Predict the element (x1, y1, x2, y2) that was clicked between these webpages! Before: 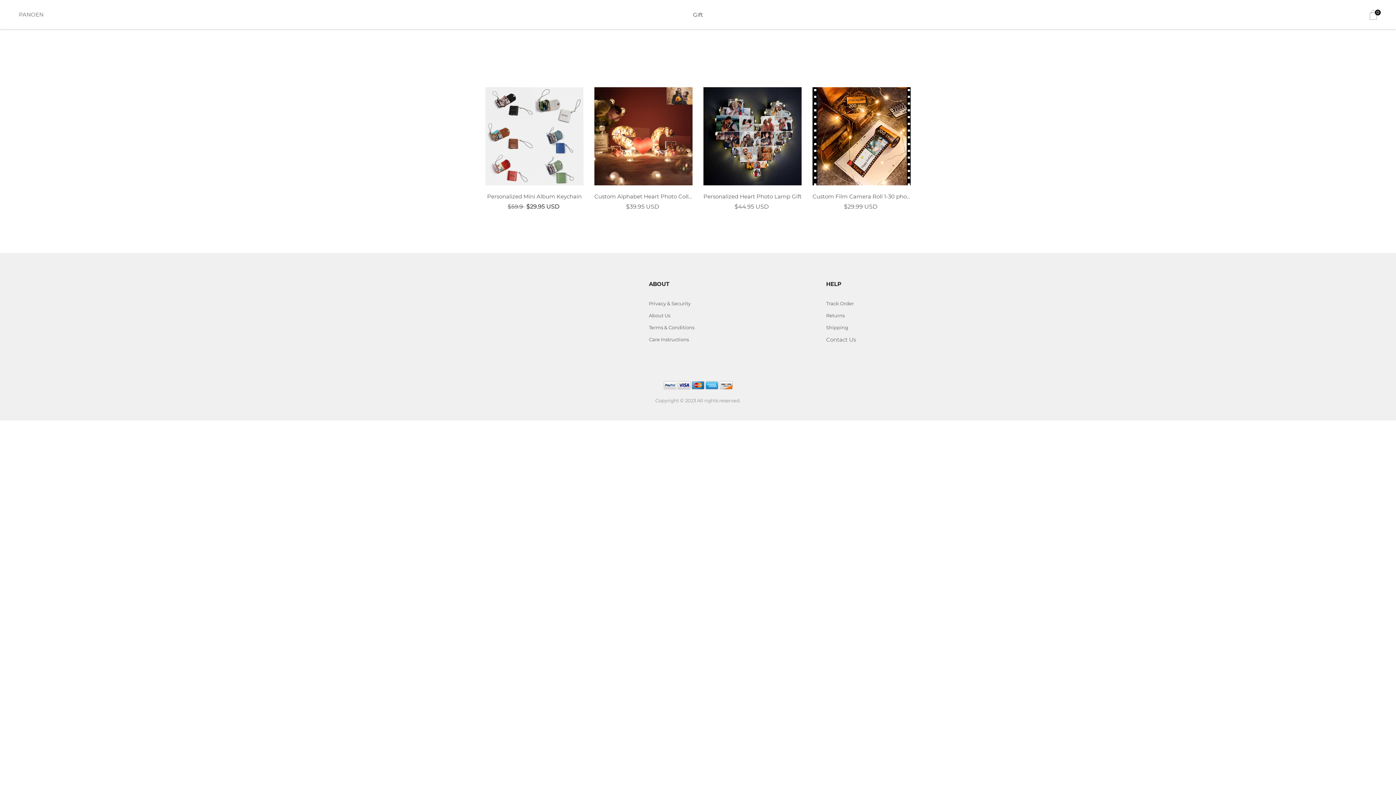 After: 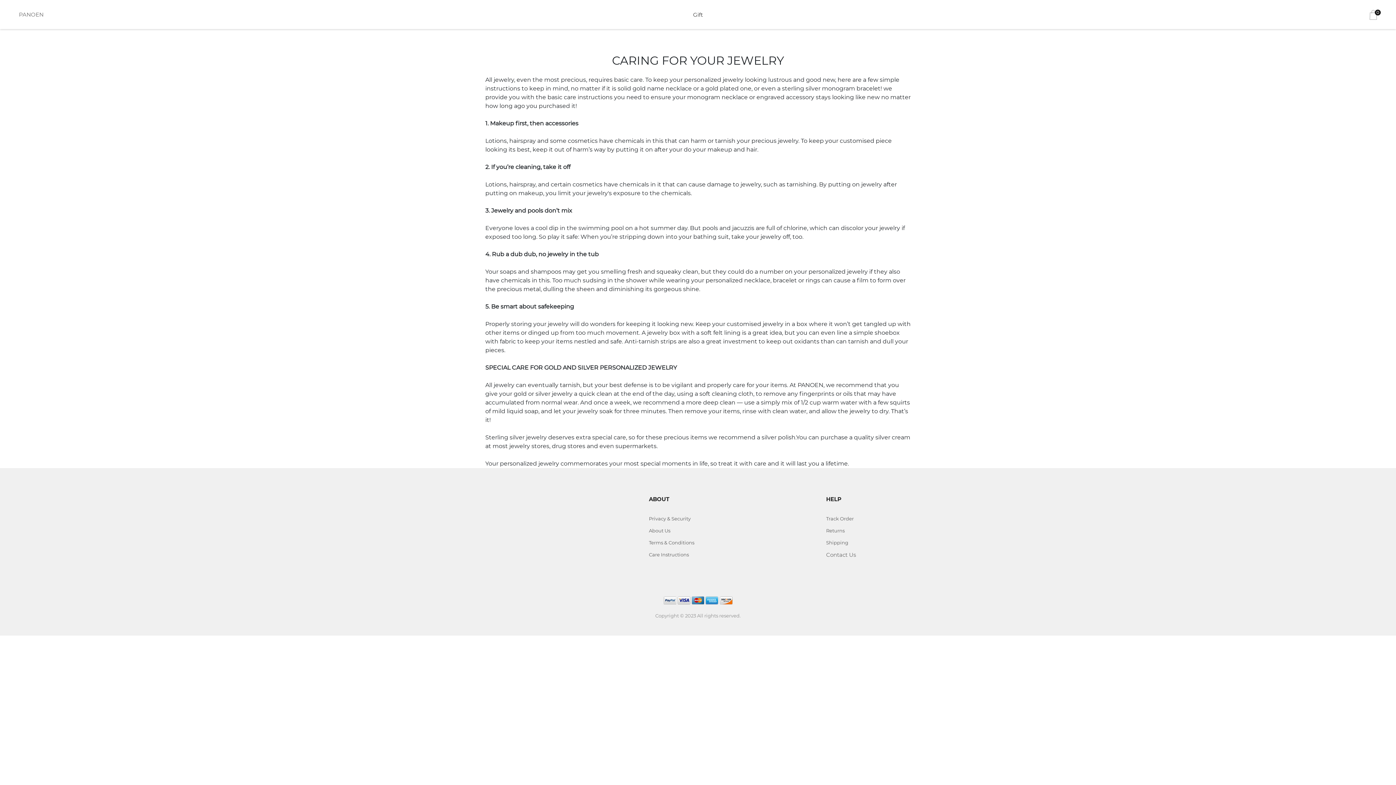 Action: bbox: (649, 336, 689, 342) label: Care Instructions